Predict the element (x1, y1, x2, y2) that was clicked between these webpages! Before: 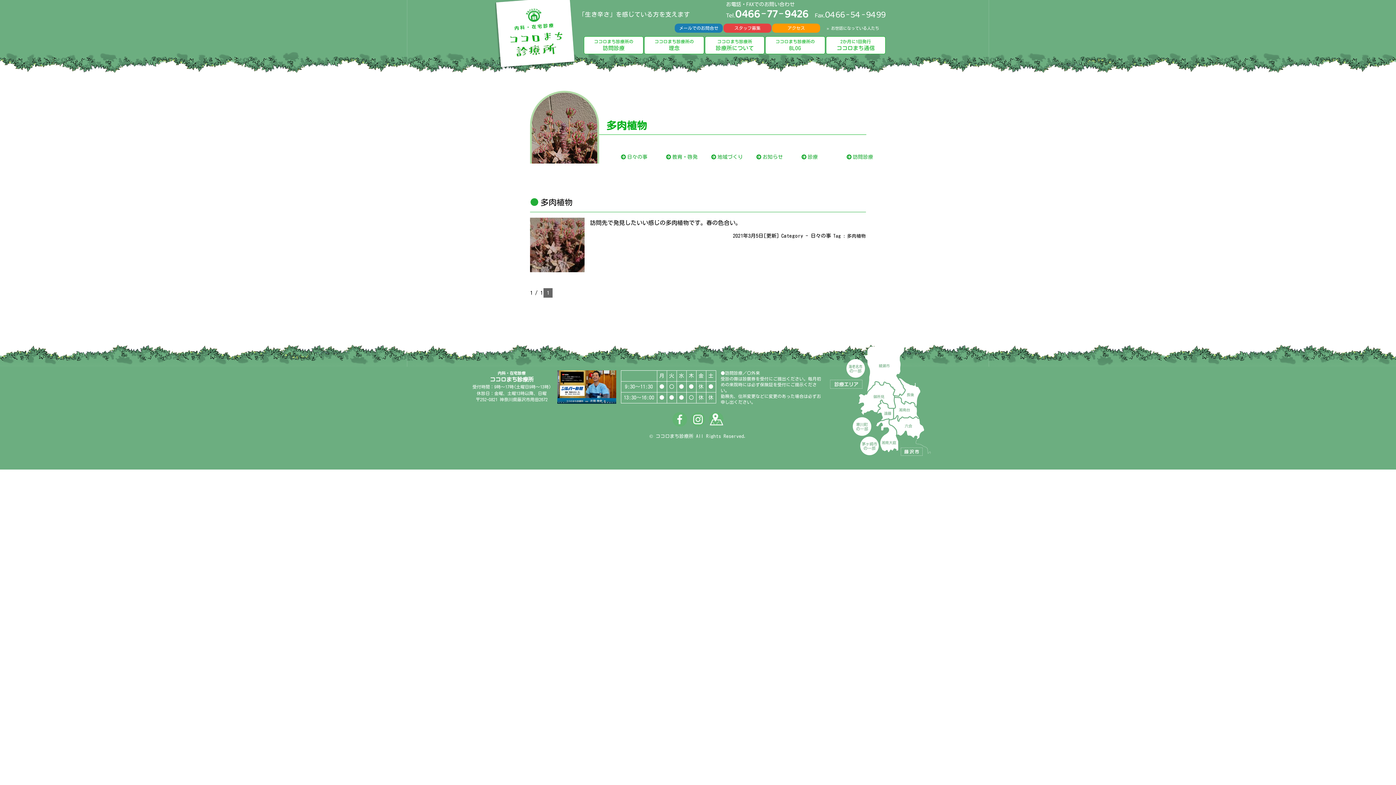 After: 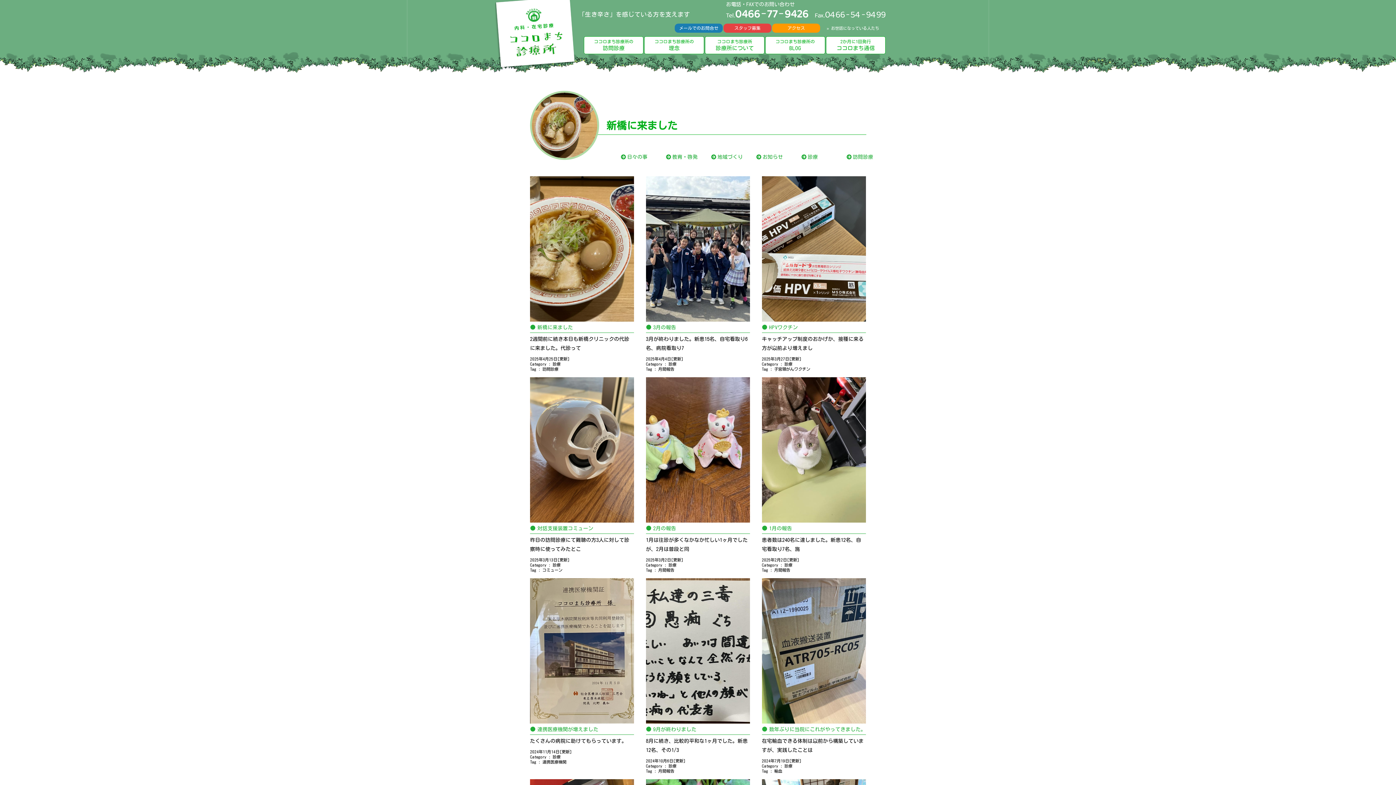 Action: bbox: (806, 152, 818, 161) label: 診療